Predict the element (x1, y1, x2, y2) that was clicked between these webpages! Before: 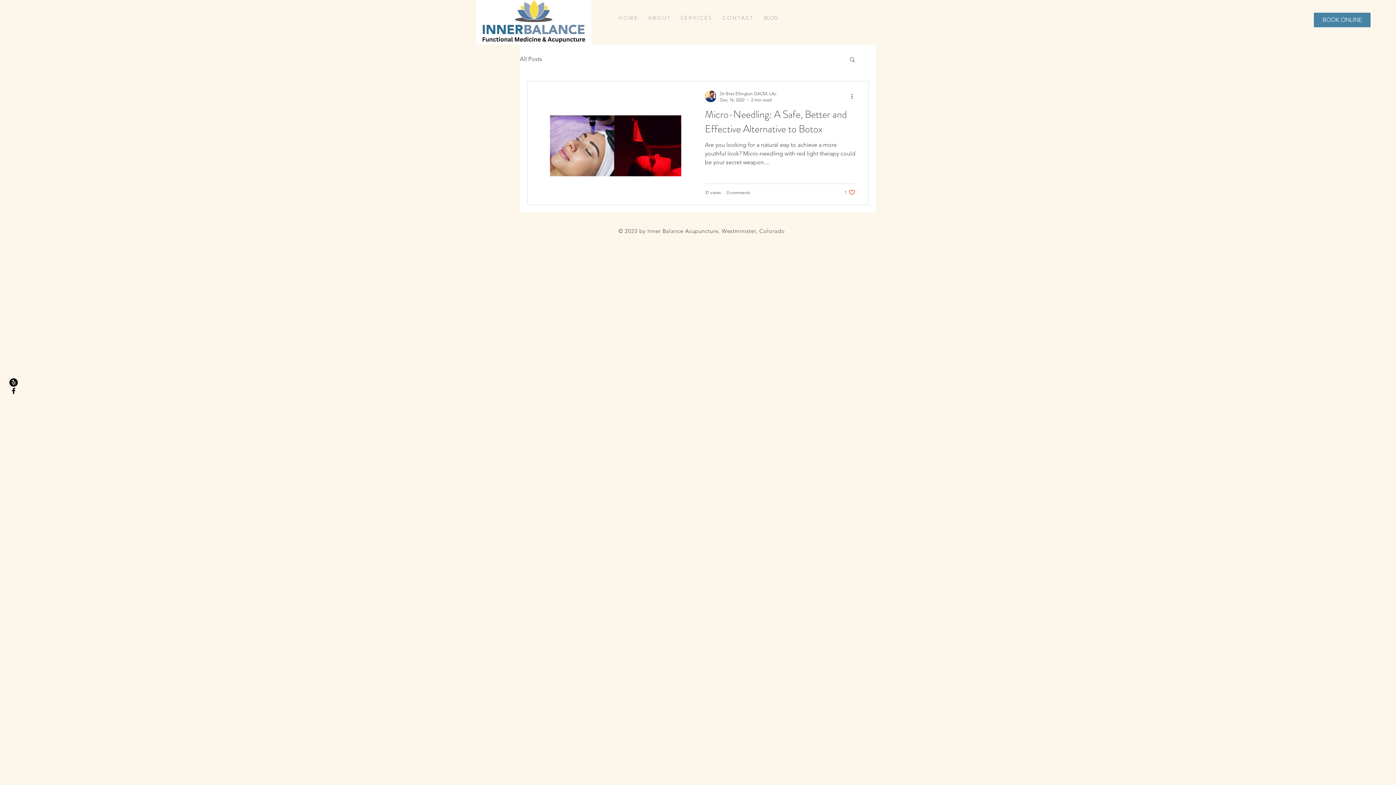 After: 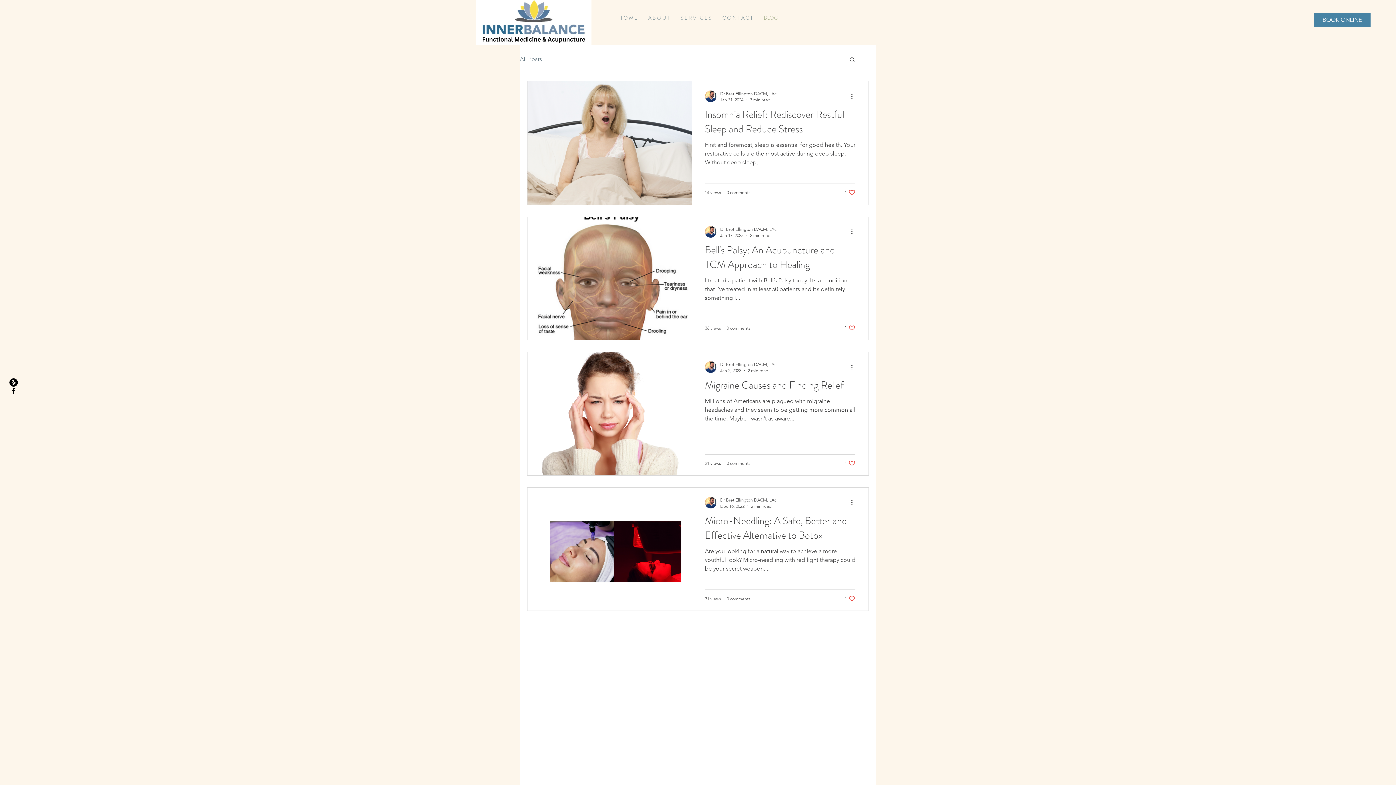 Action: label: All Posts bbox: (520, 55, 542, 63)